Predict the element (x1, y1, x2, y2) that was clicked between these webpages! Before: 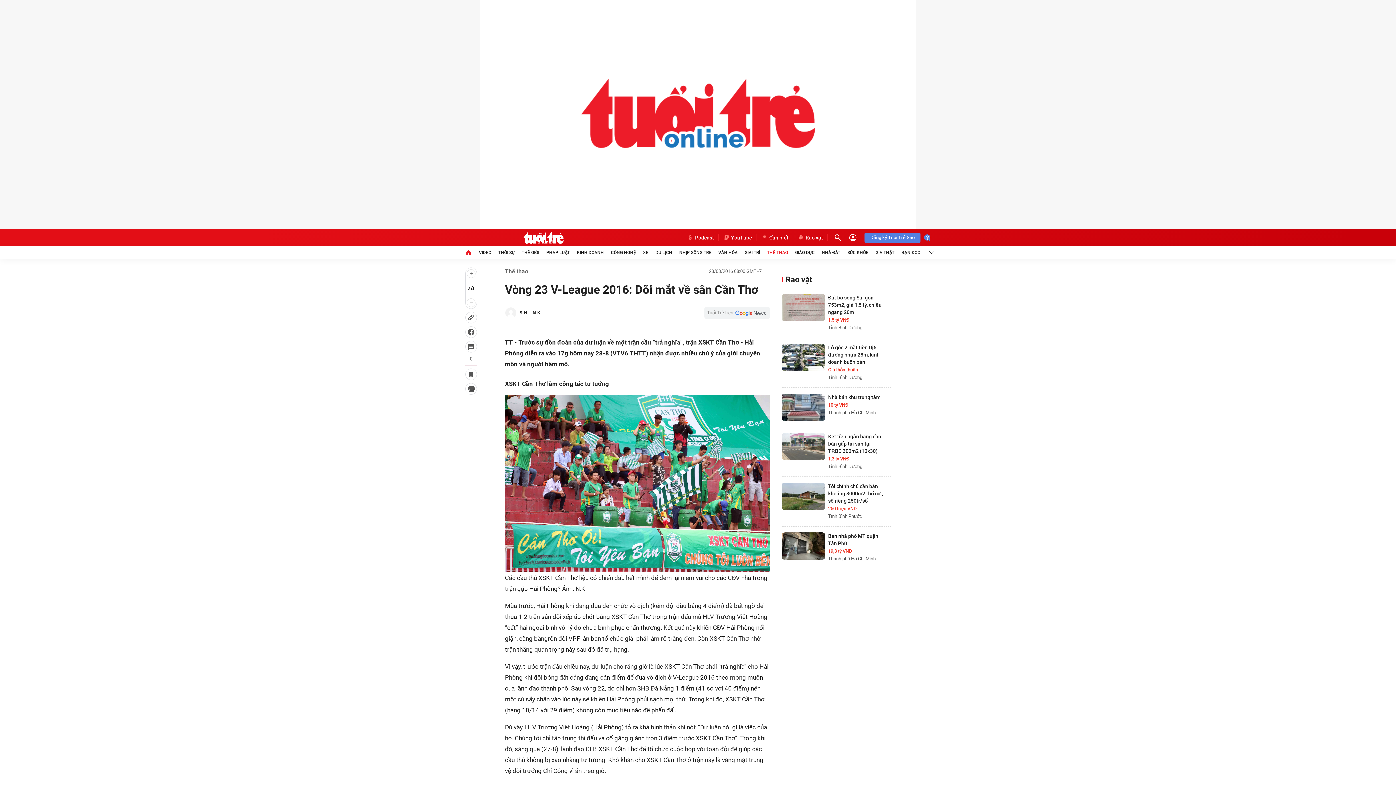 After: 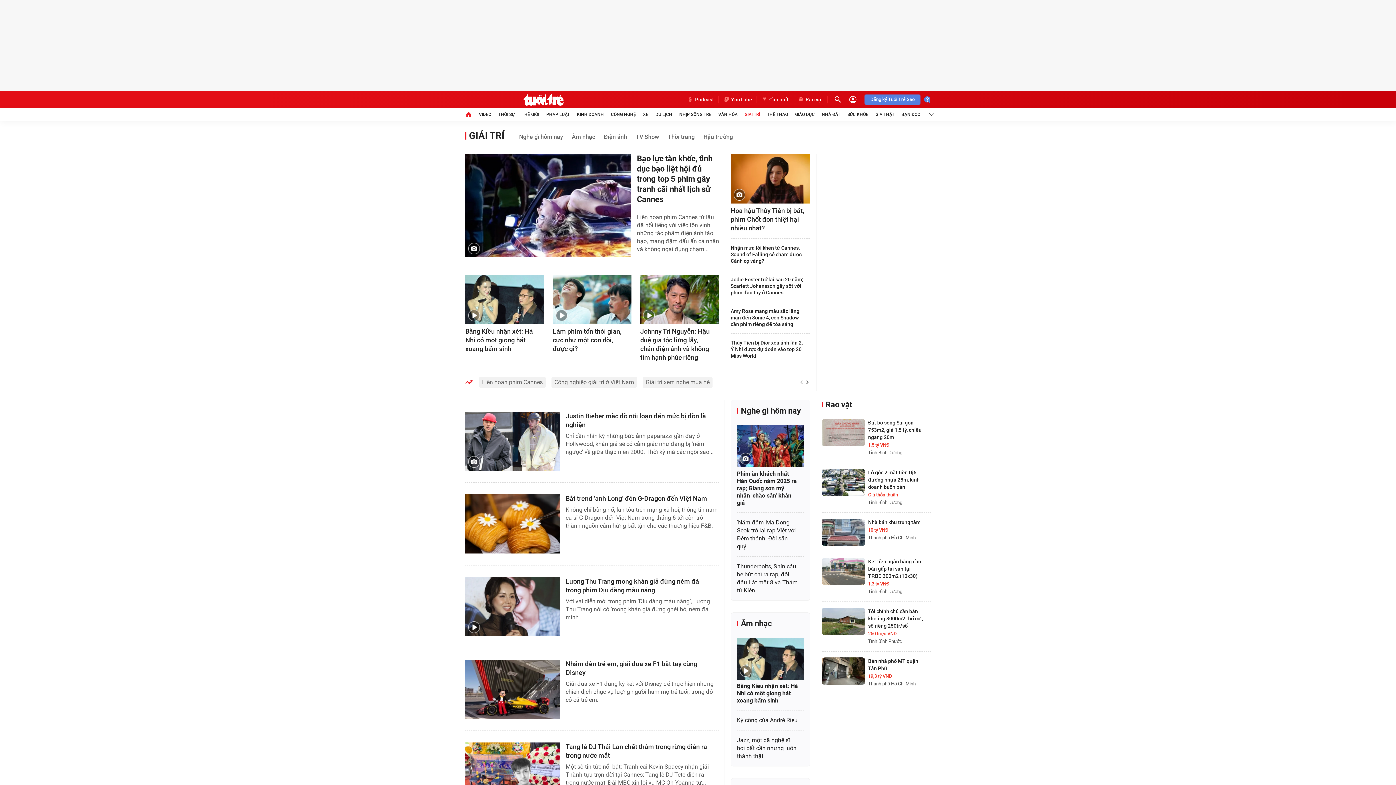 Action: label: GIẢI TRÍ bbox: (744, 108, 760, 120)